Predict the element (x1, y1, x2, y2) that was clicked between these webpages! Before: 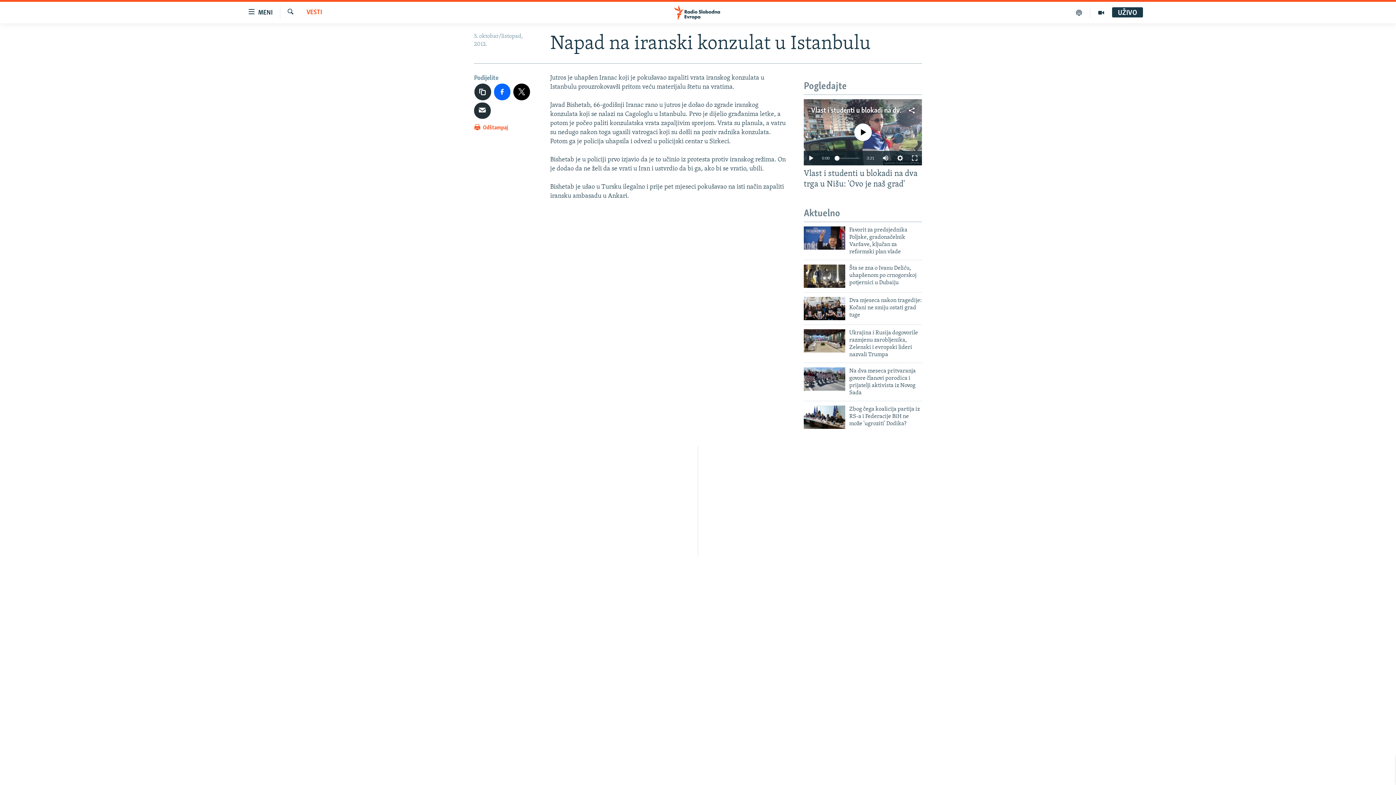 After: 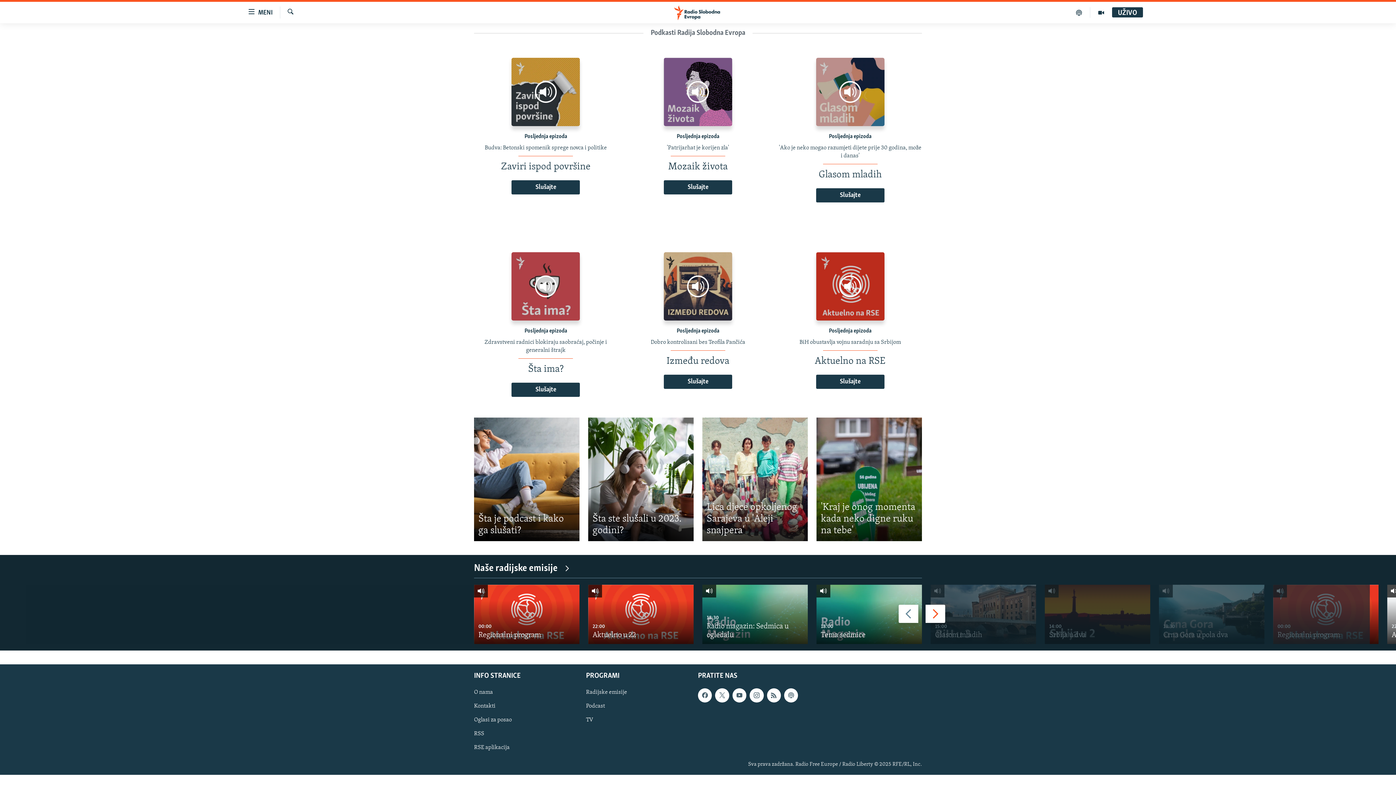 Action: bbox: (1068, 7, 1090, 17)